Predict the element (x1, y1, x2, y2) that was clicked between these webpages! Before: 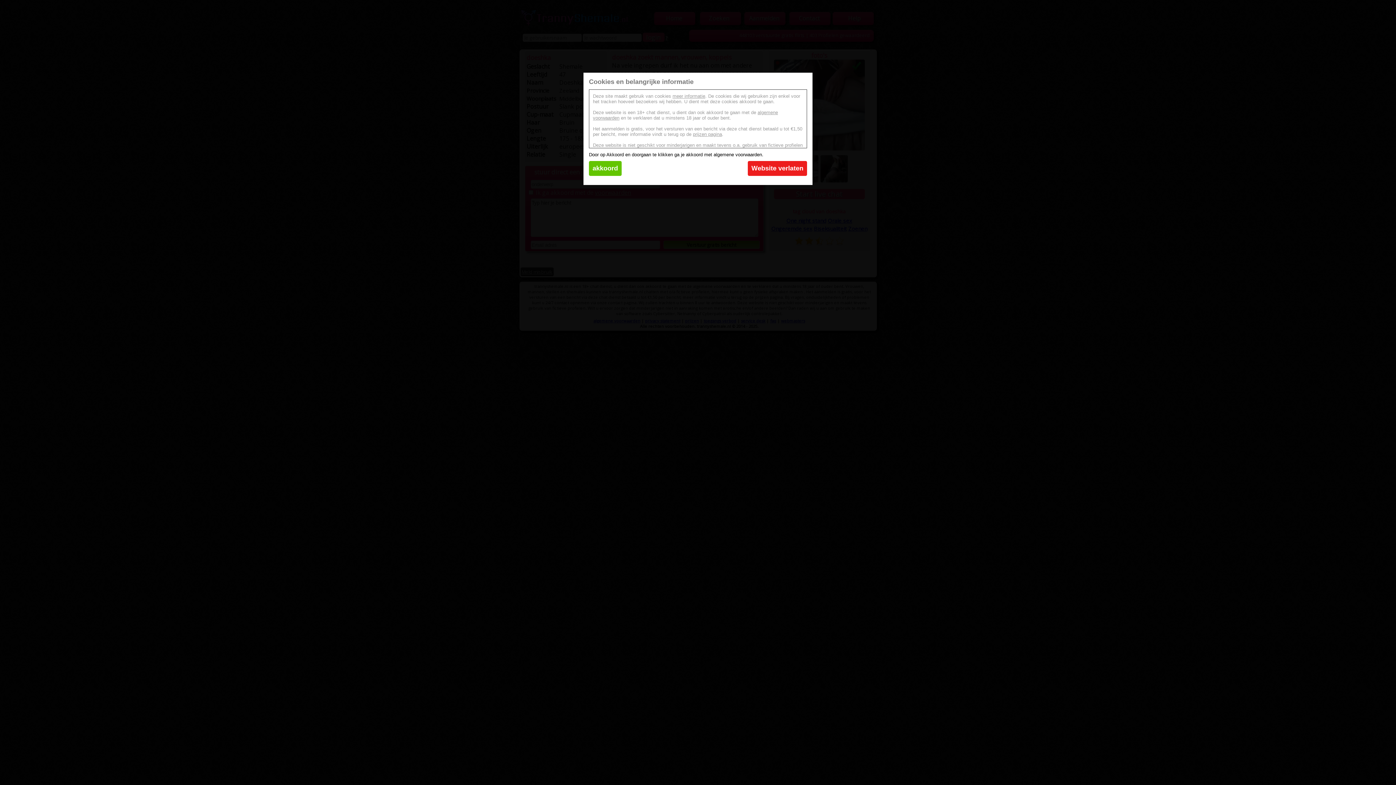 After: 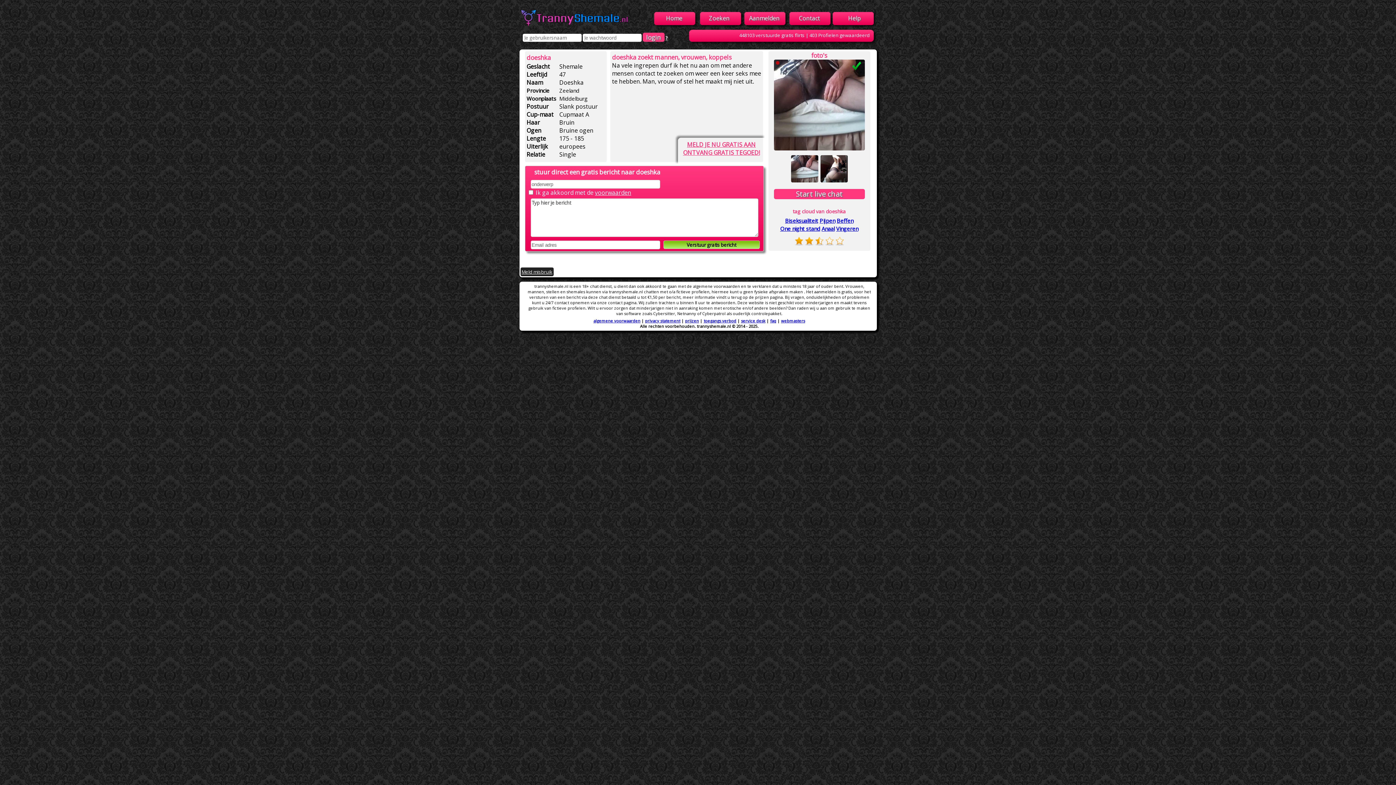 Action: bbox: (589, 161, 621, 176) label: akkoord